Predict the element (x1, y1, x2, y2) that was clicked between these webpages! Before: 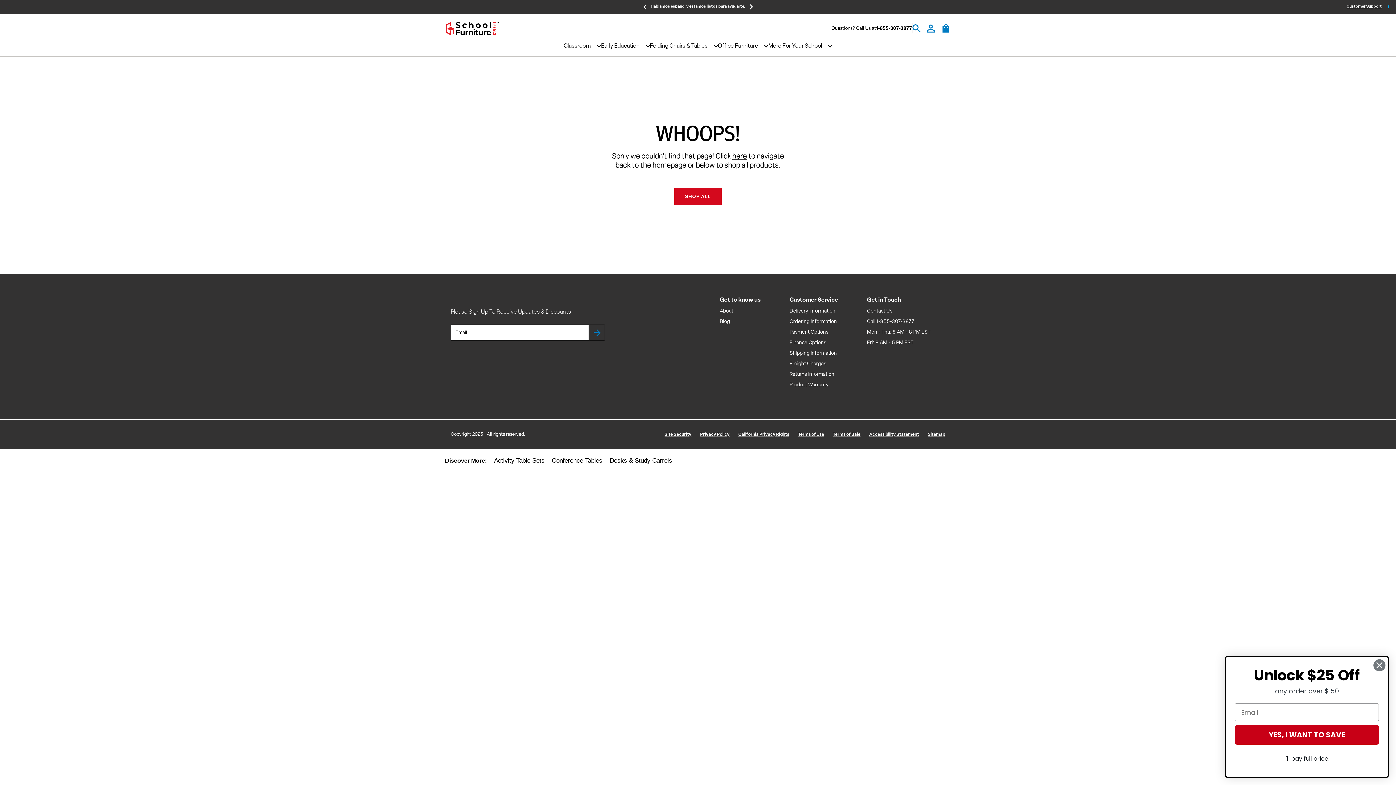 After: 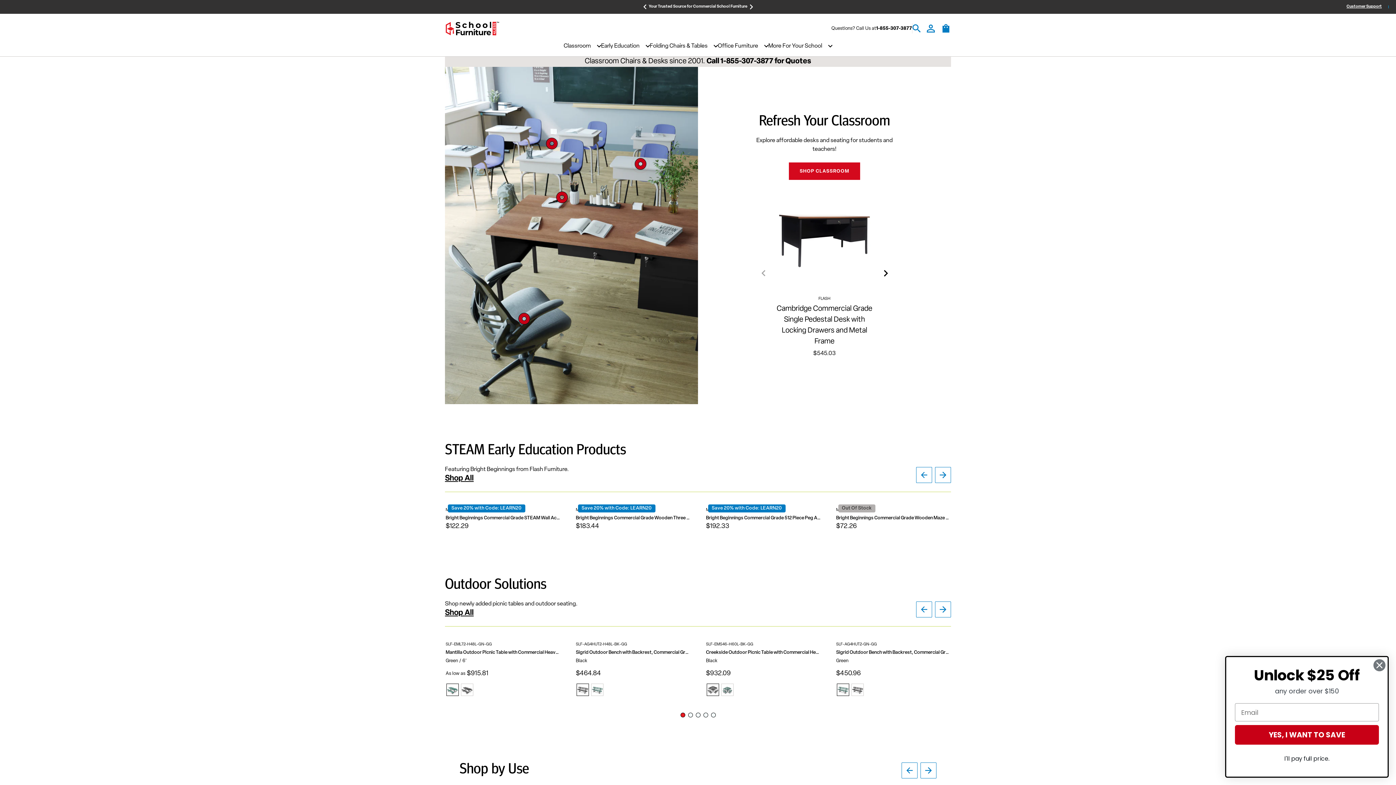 Action: label: Call 1-855-307-3877 bbox: (867, 316, 914, 327)